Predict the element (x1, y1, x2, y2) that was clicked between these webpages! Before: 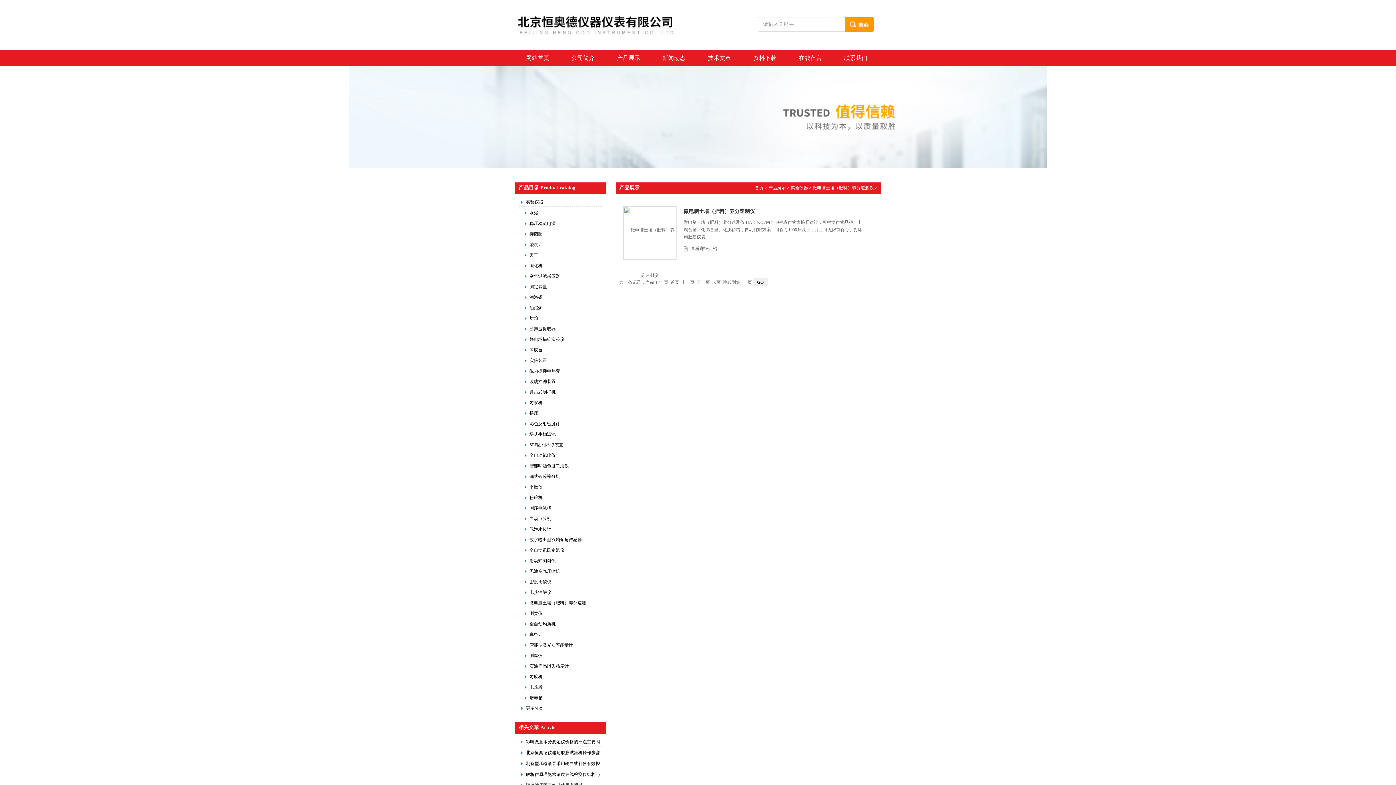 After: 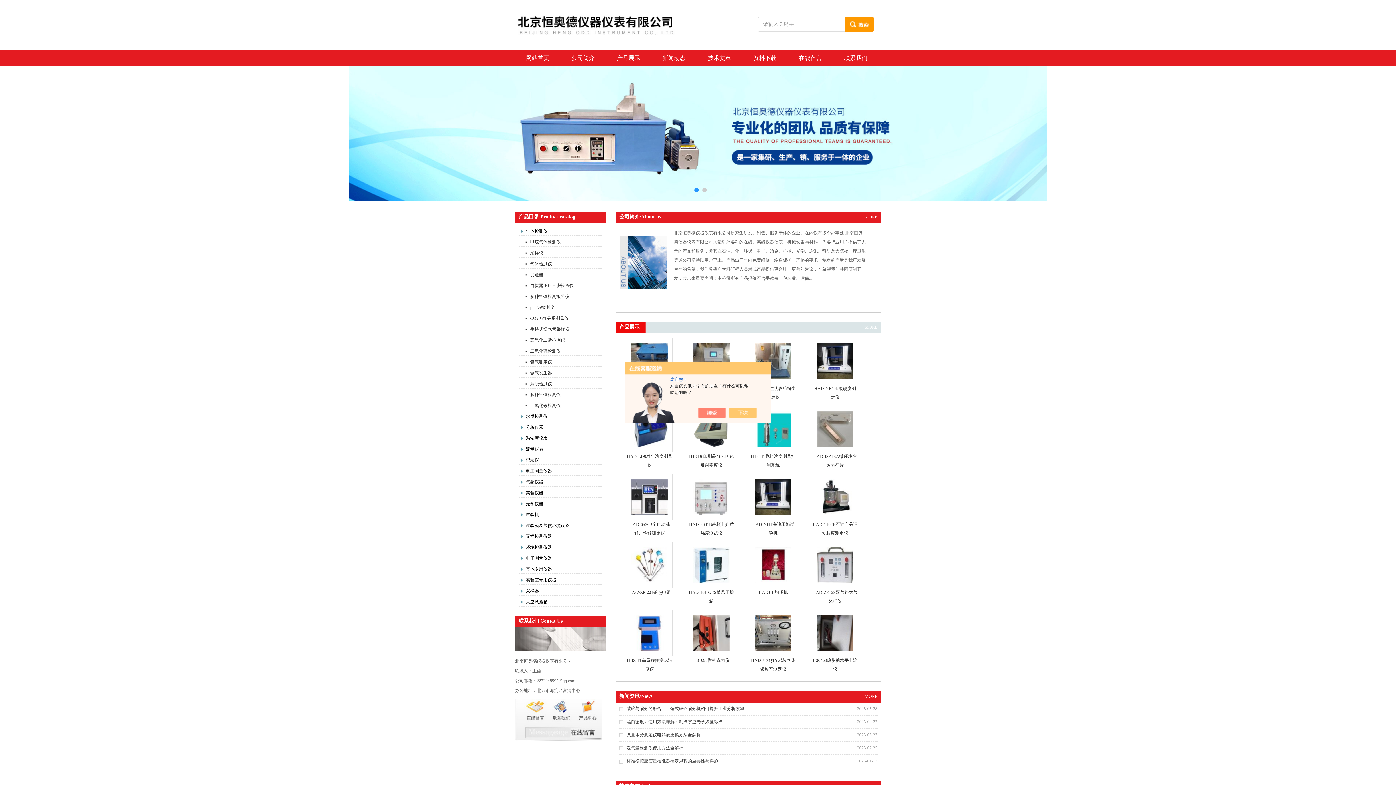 Action: bbox: (755, 185, 763, 190) label: 首页